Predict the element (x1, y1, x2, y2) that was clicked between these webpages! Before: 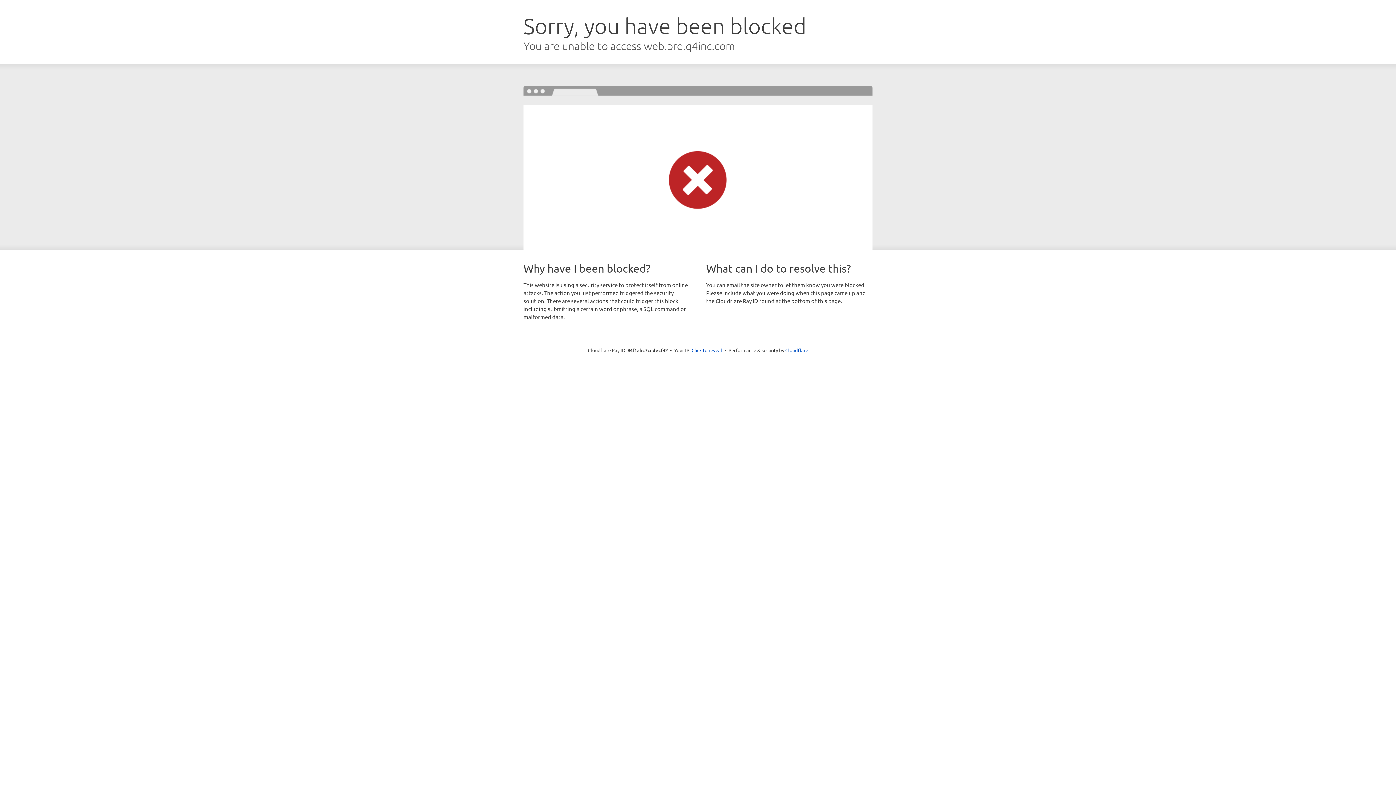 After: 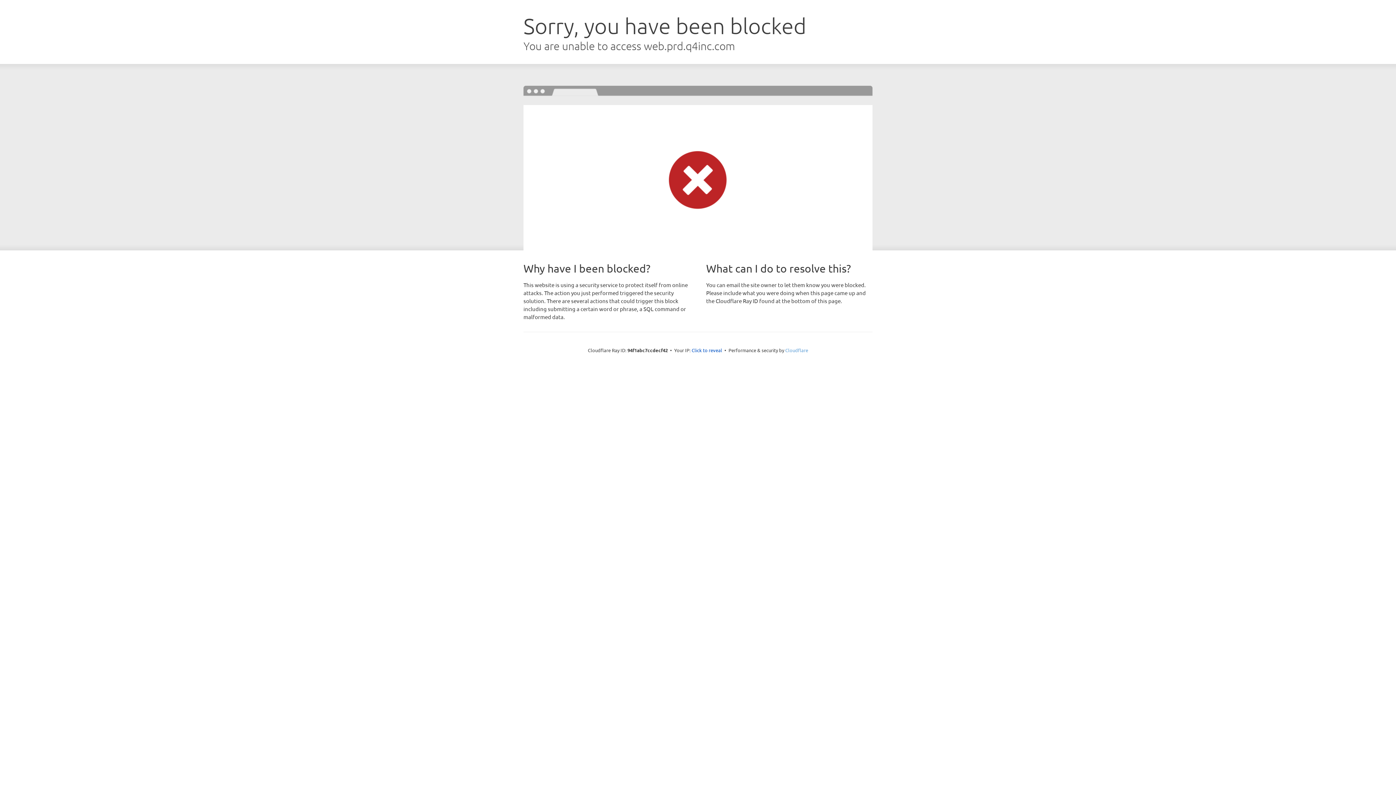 Action: label: Cloudflare bbox: (785, 347, 808, 353)